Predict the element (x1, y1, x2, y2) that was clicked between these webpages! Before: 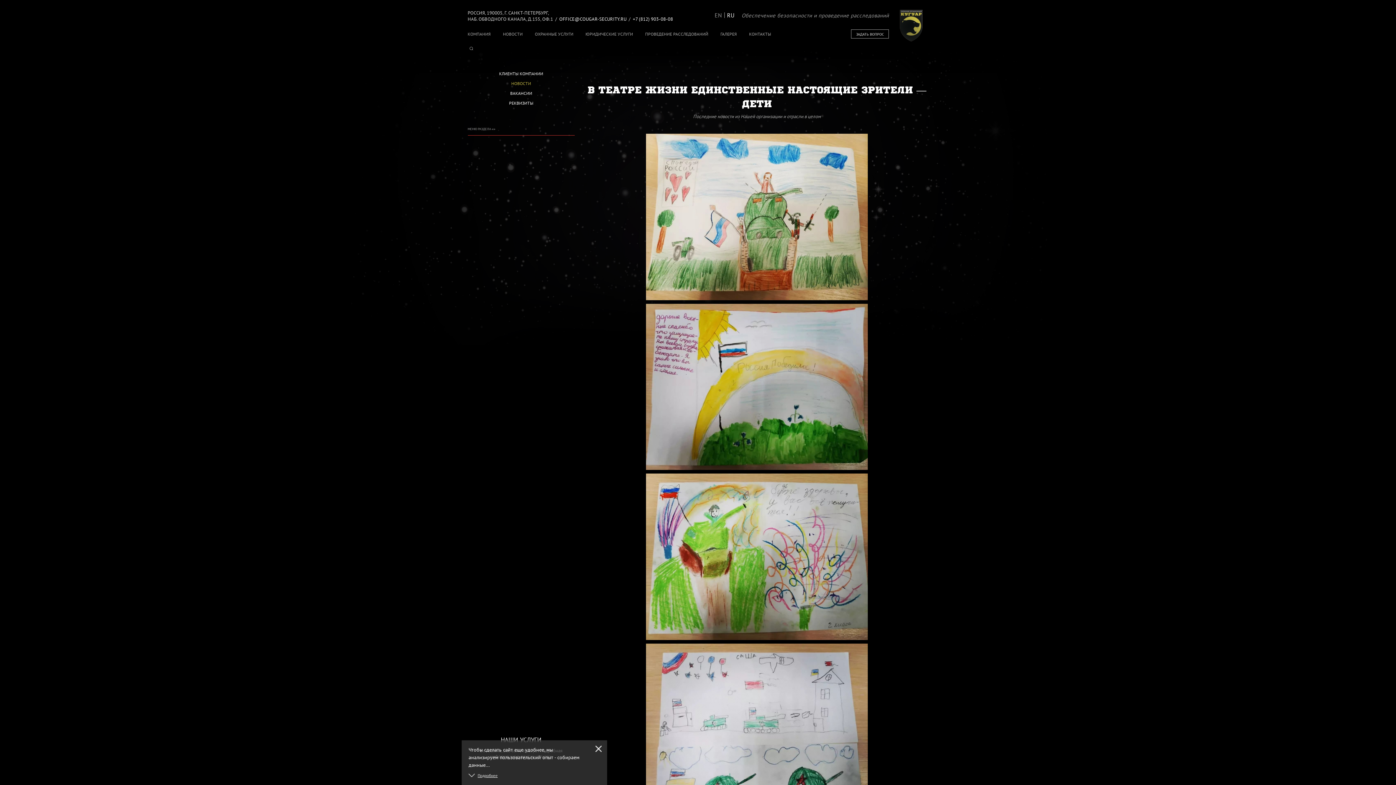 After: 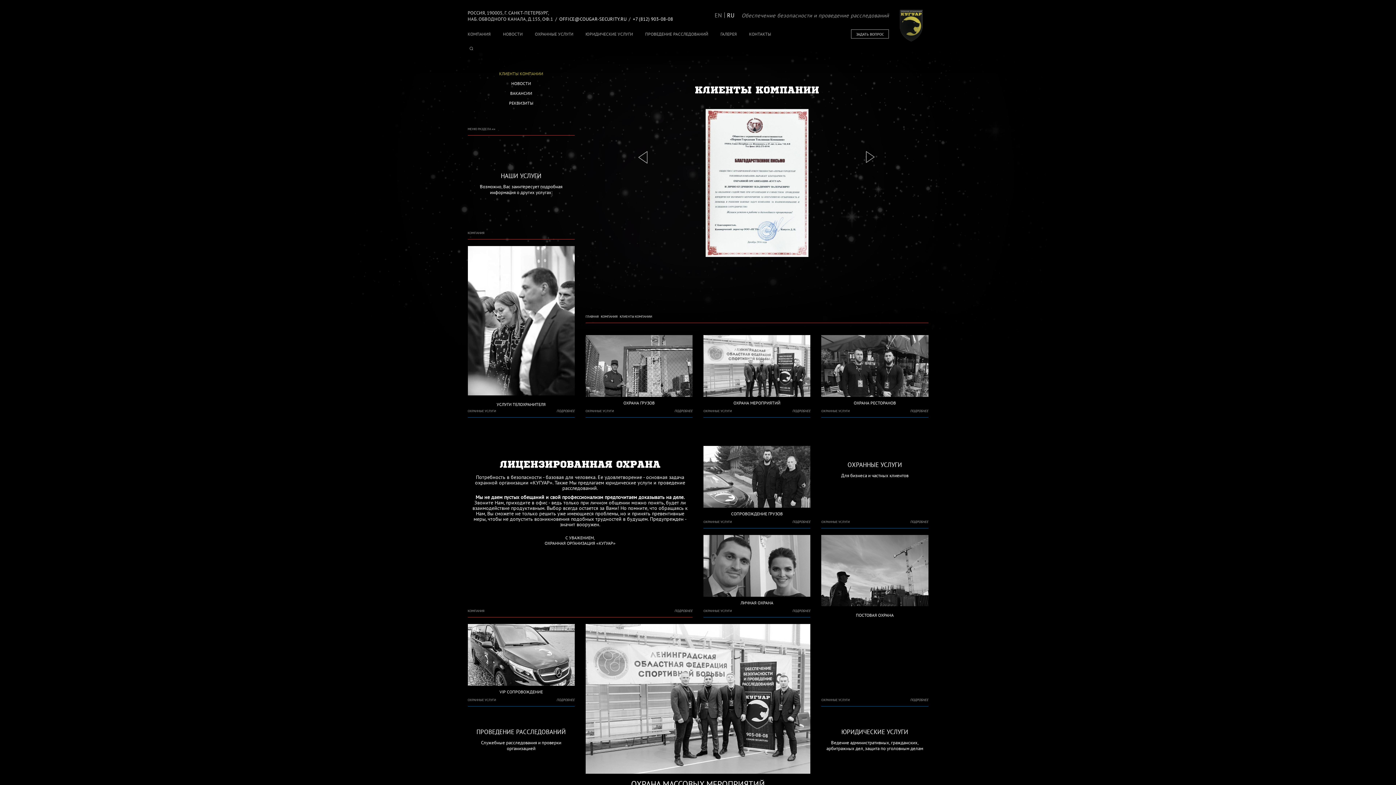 Action: bbox: (499, 70, 543, 76) label: КЛИЕНТЫ КОМПАНИИ